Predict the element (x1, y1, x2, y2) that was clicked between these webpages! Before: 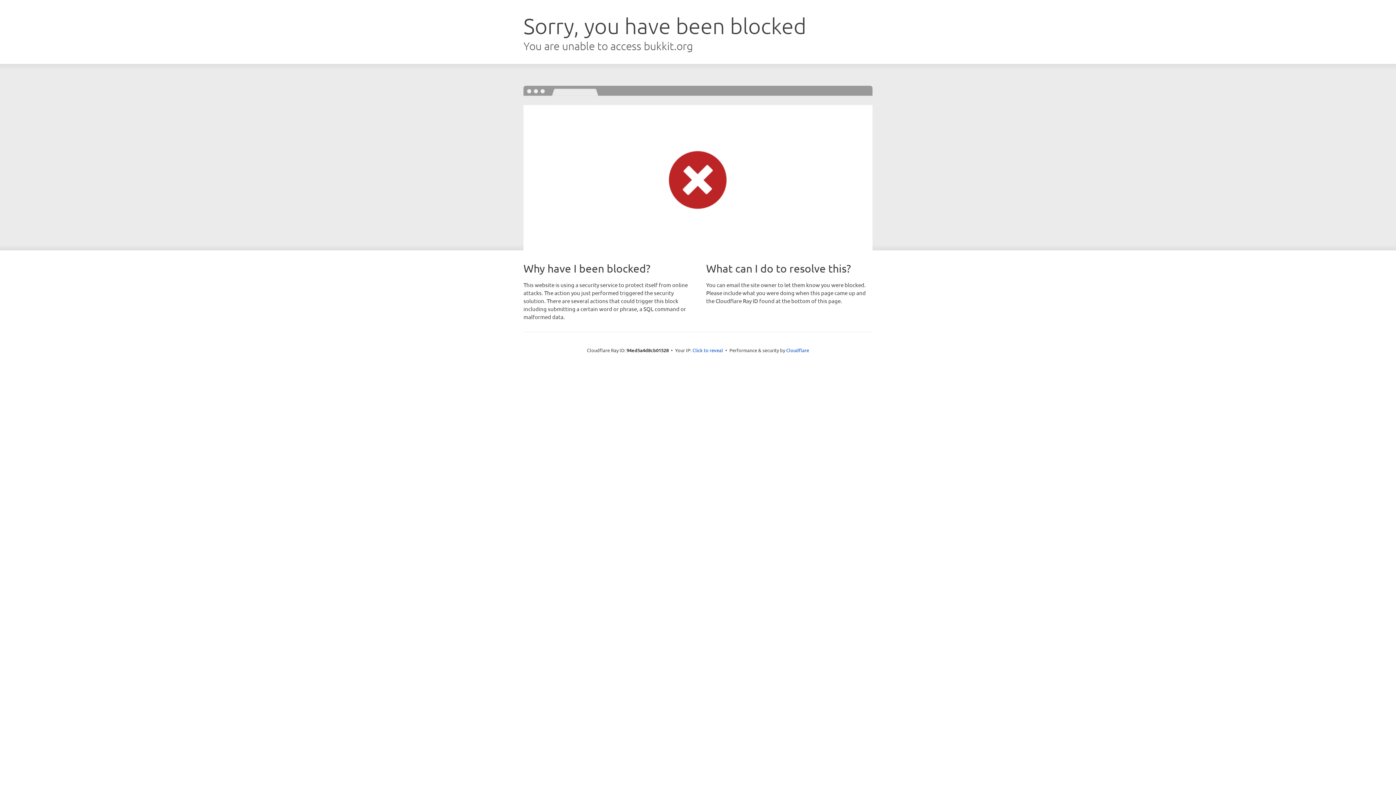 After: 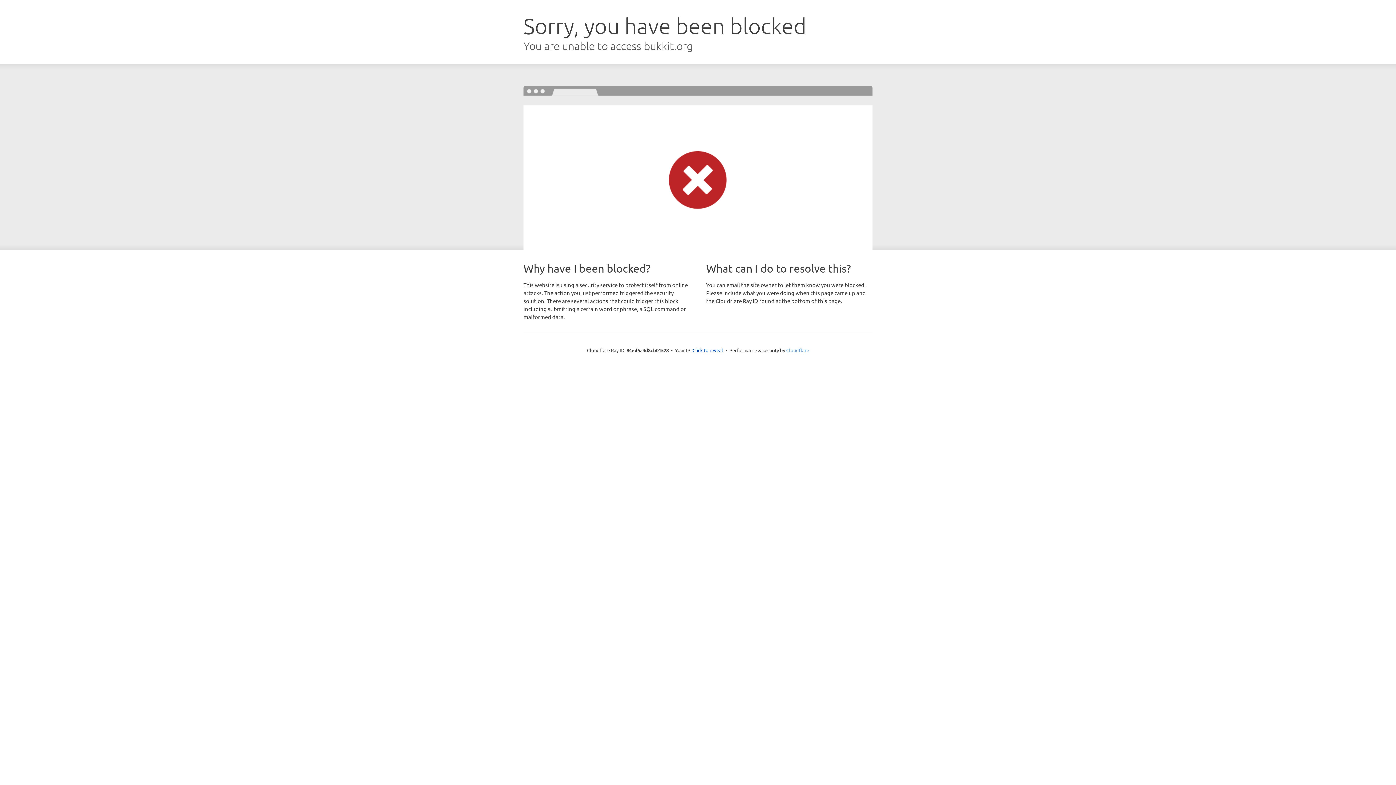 Action: label: Cloudflare bbox: (786, 347, 809, 353)